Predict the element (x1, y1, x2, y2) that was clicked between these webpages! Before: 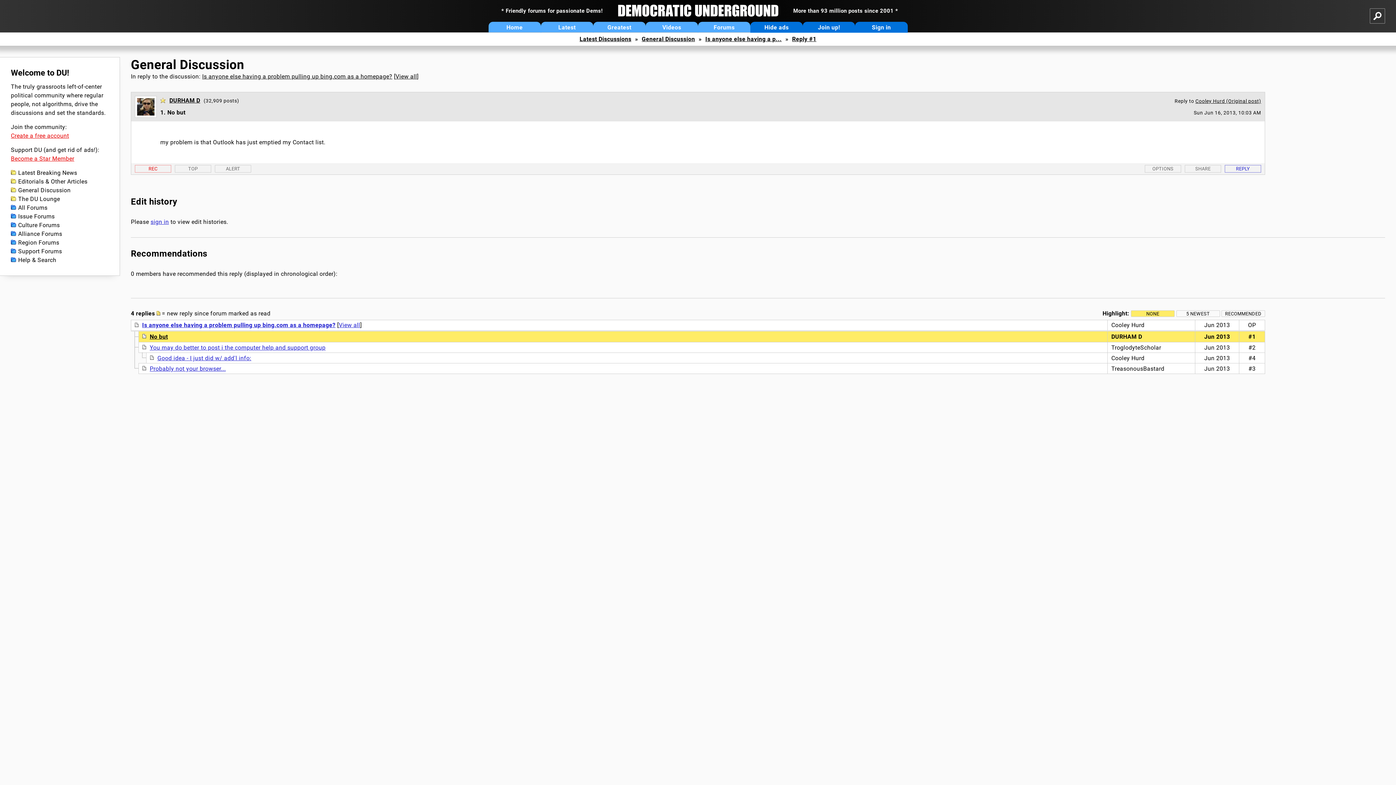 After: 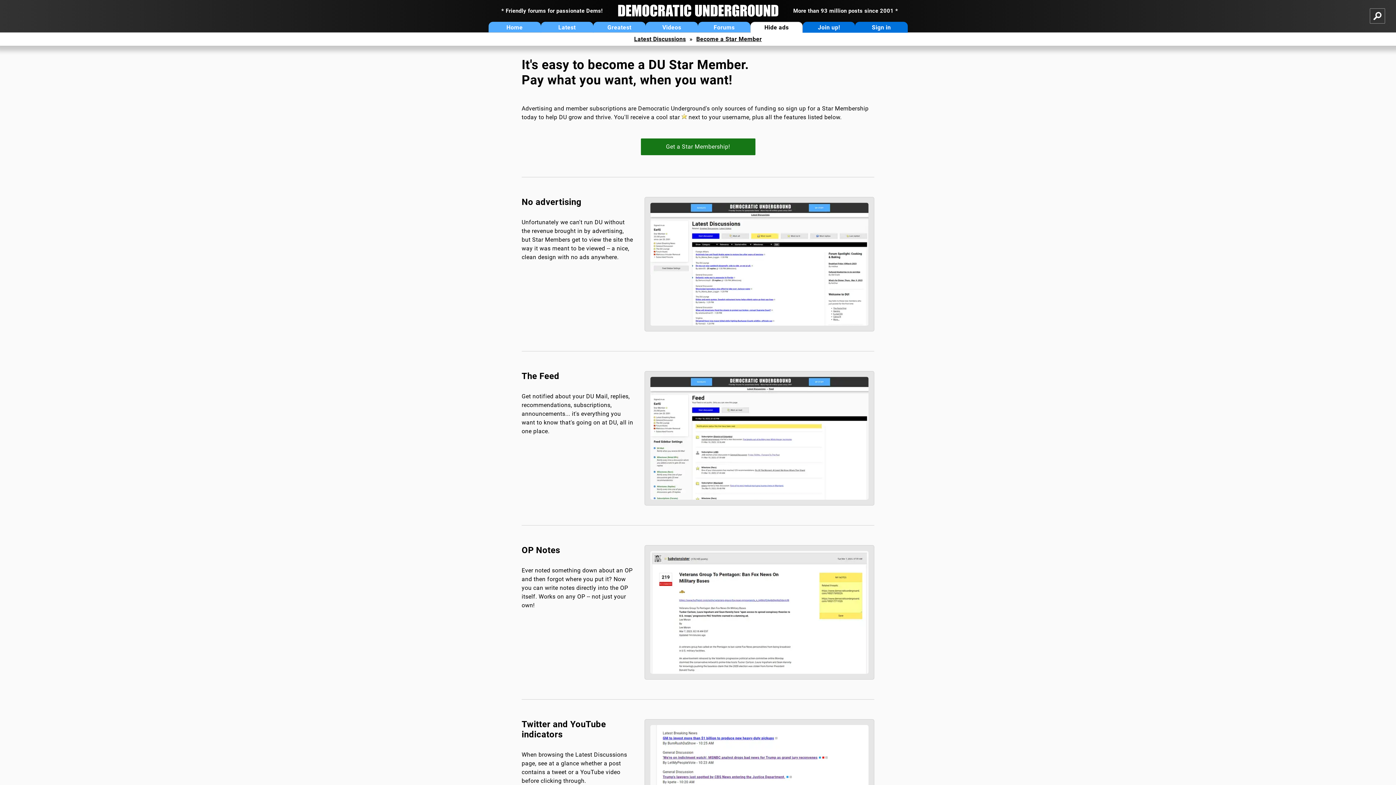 Action: bbox: (750, 21, 803, 32) label: Hide ads